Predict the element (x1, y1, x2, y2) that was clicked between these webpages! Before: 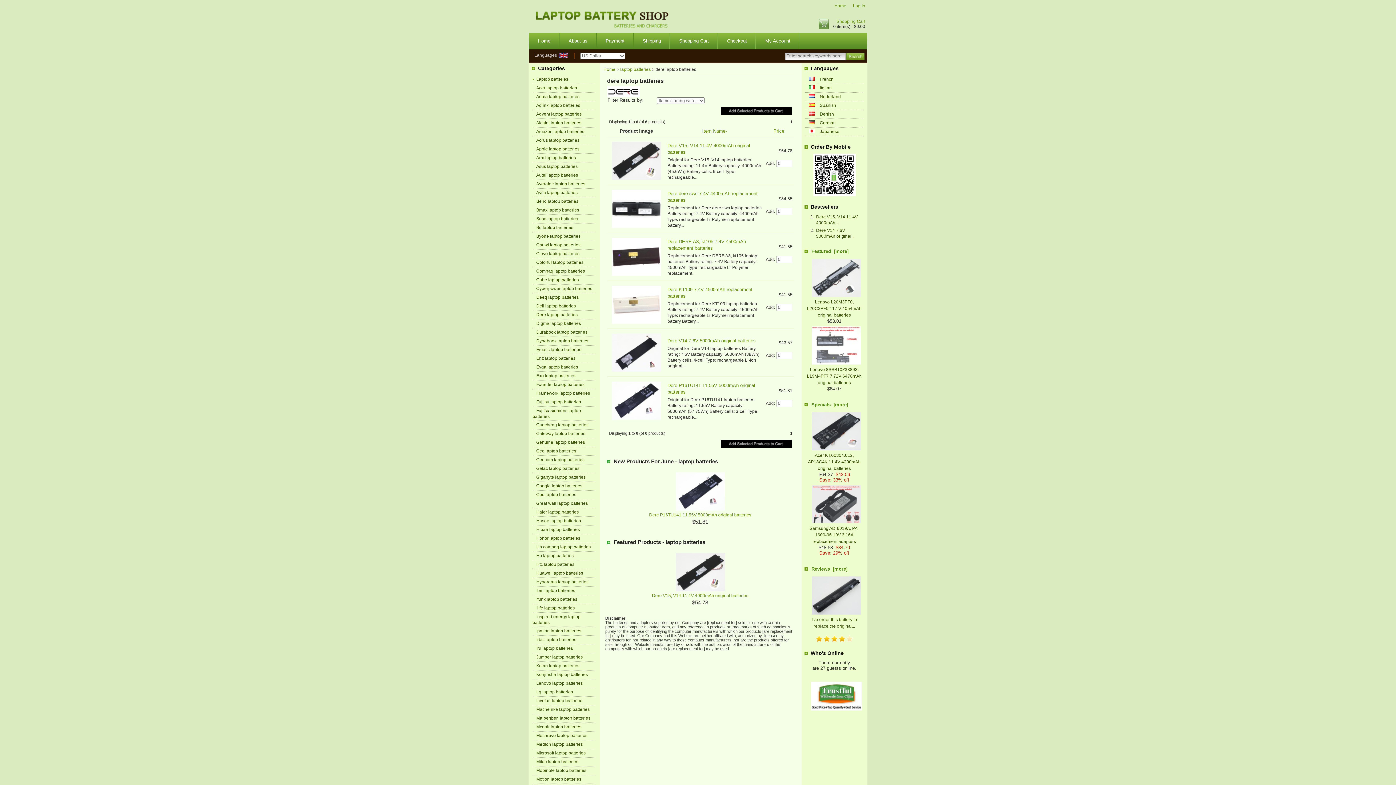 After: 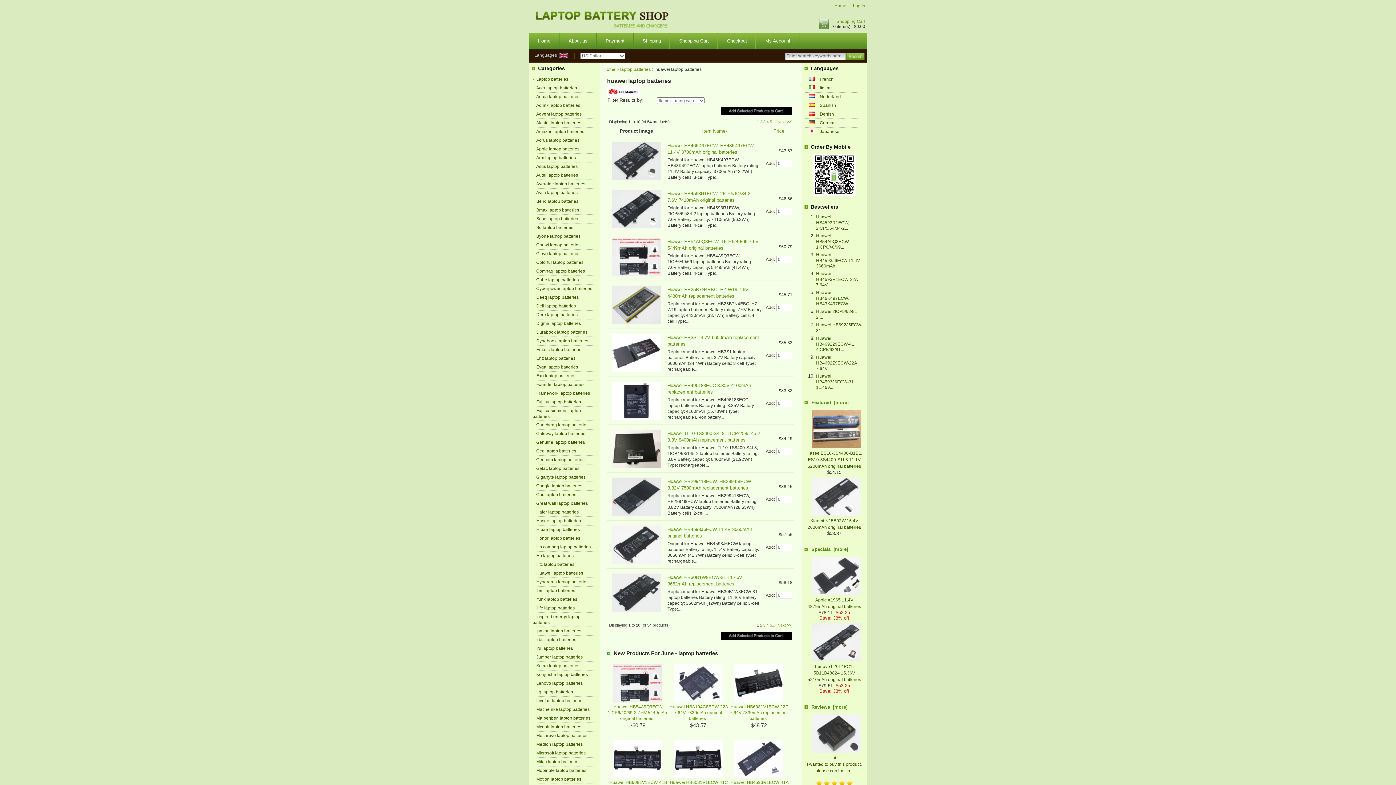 Action: label: Huawei laptop batteries bbox: (532, 570, 583, 576)